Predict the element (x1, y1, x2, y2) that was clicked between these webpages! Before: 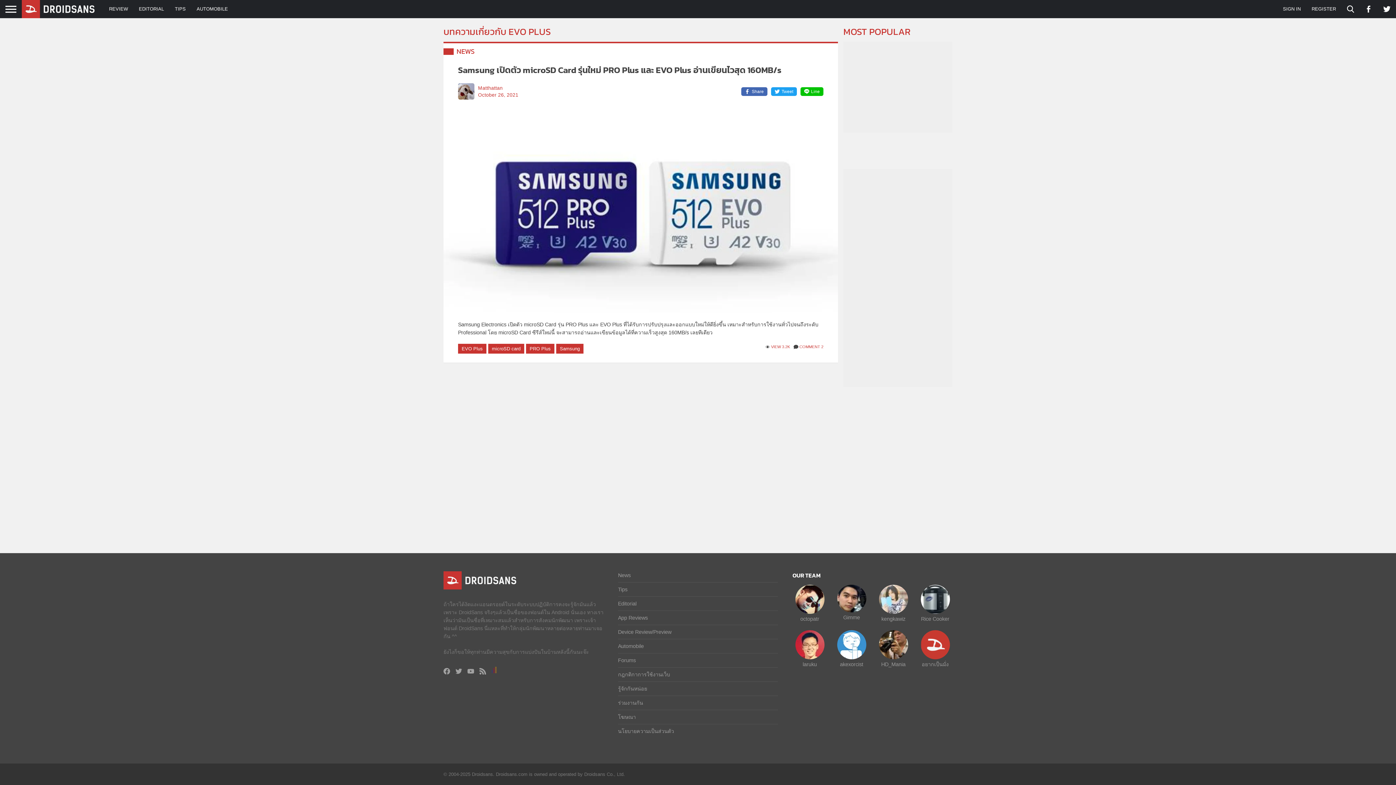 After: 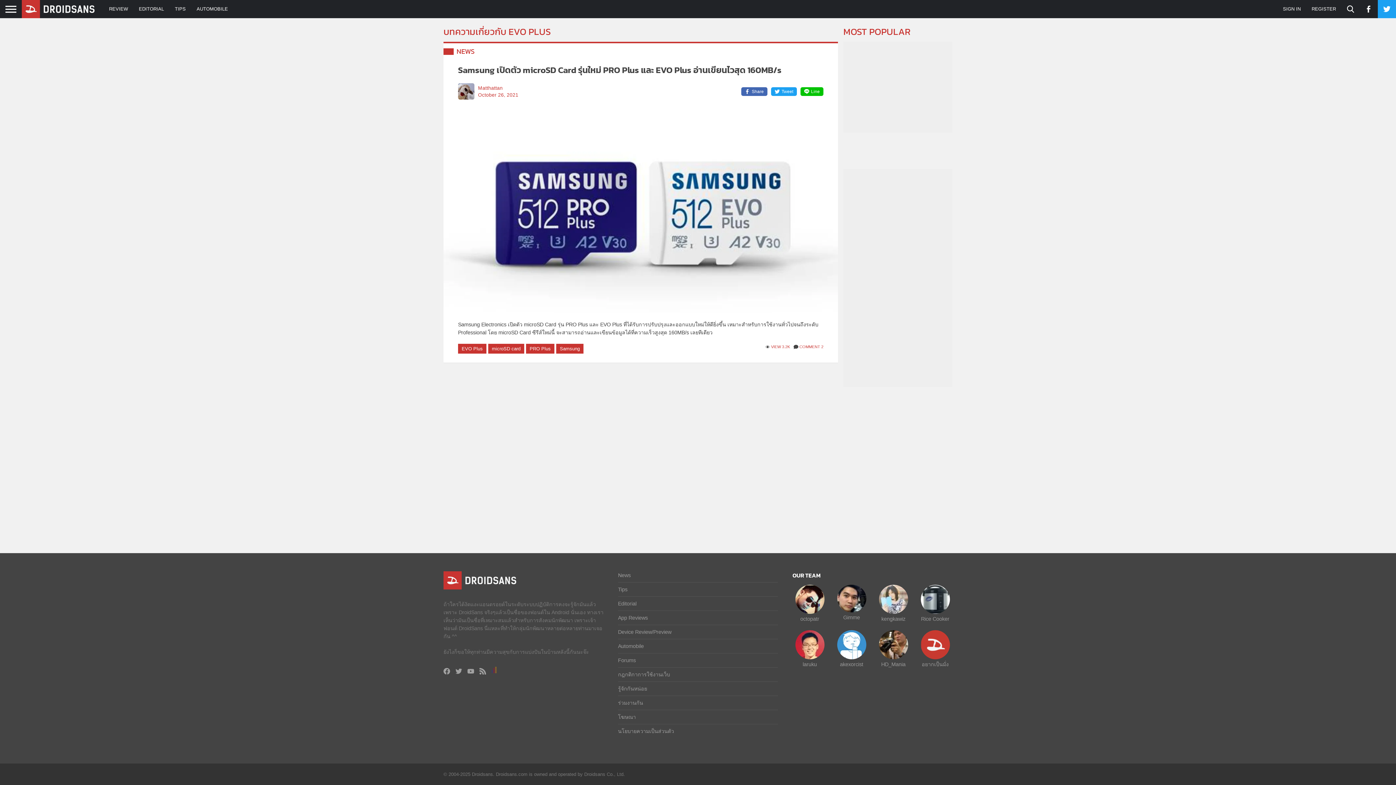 Action: label: Droidsans on Twitter bbox: (1378, 0, 1396, 18)